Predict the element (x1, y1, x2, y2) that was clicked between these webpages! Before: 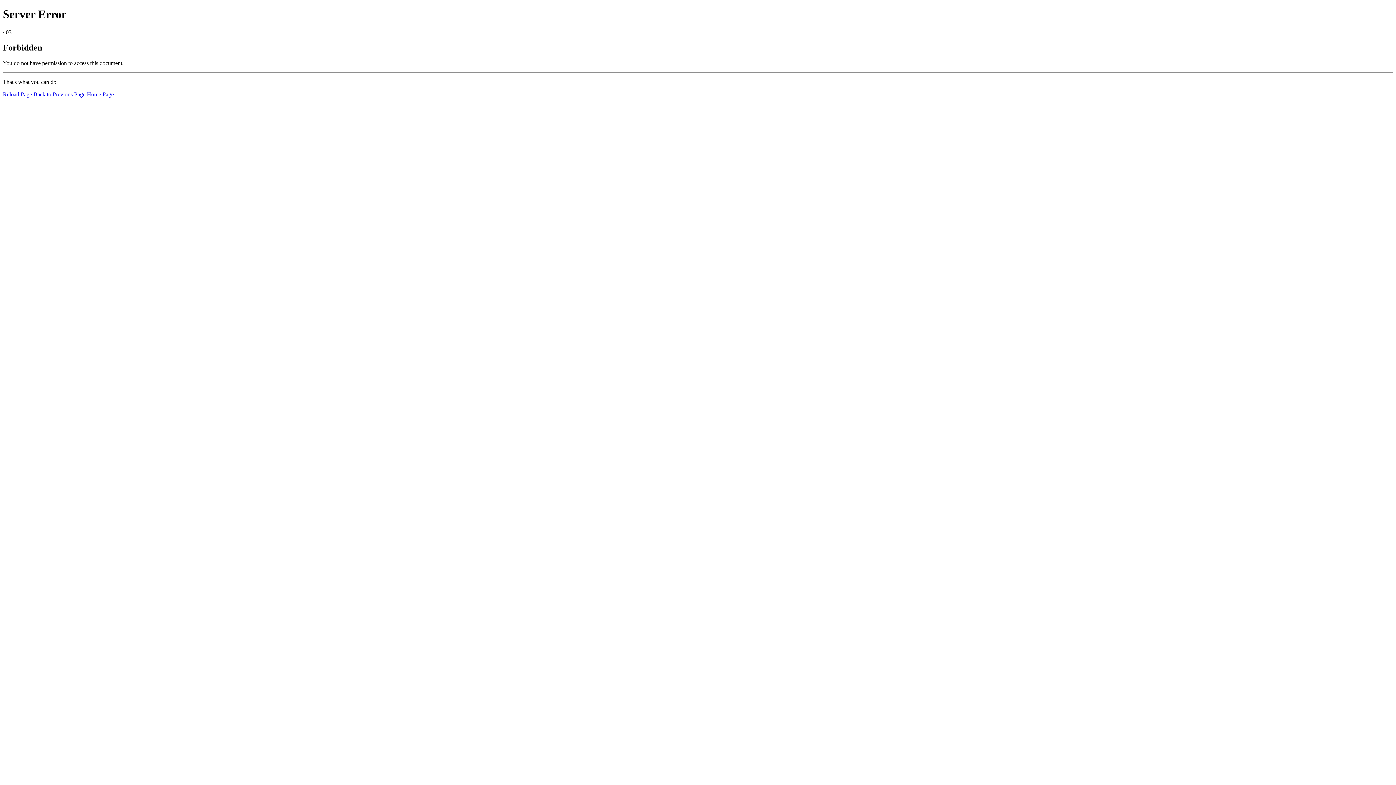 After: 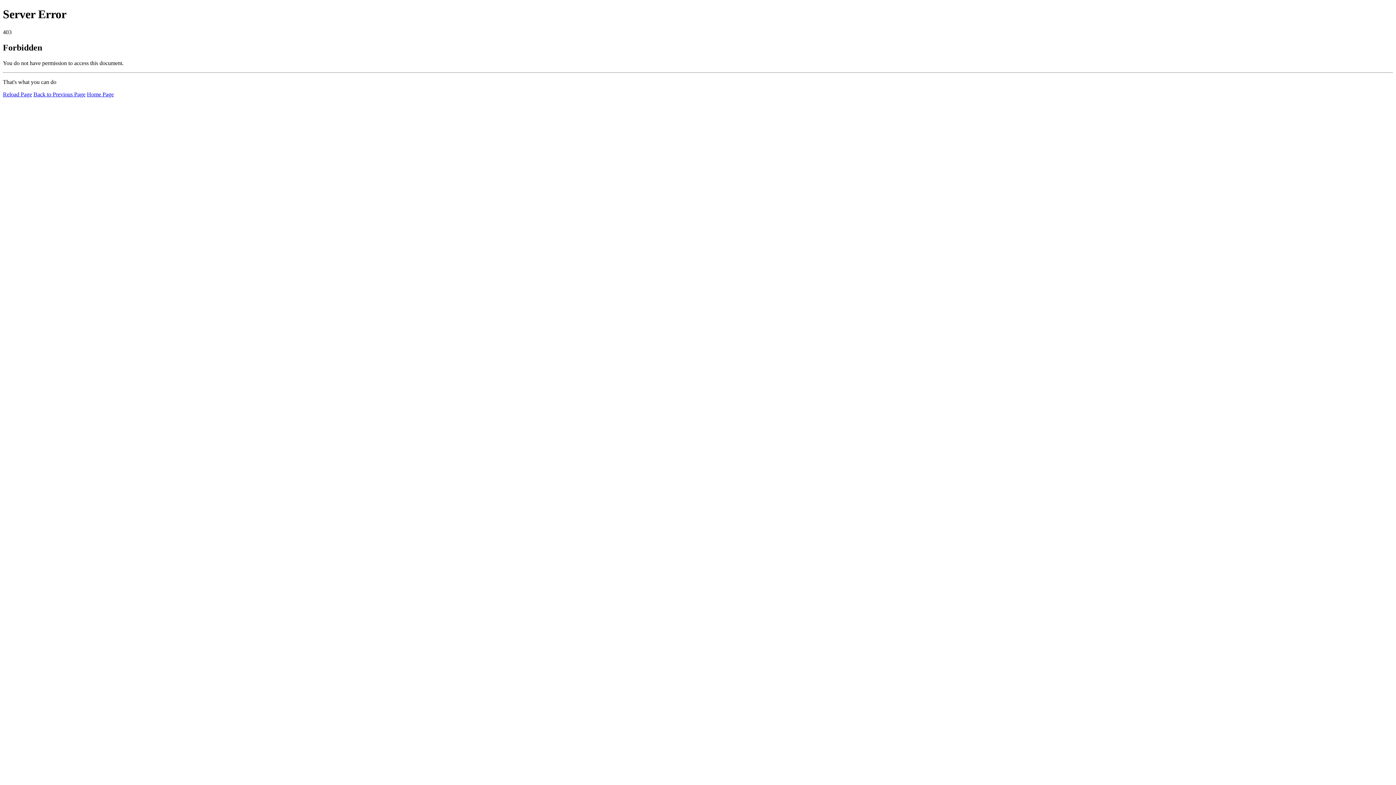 Action: bbox: (86, 91, 113, 97) label: Home Page